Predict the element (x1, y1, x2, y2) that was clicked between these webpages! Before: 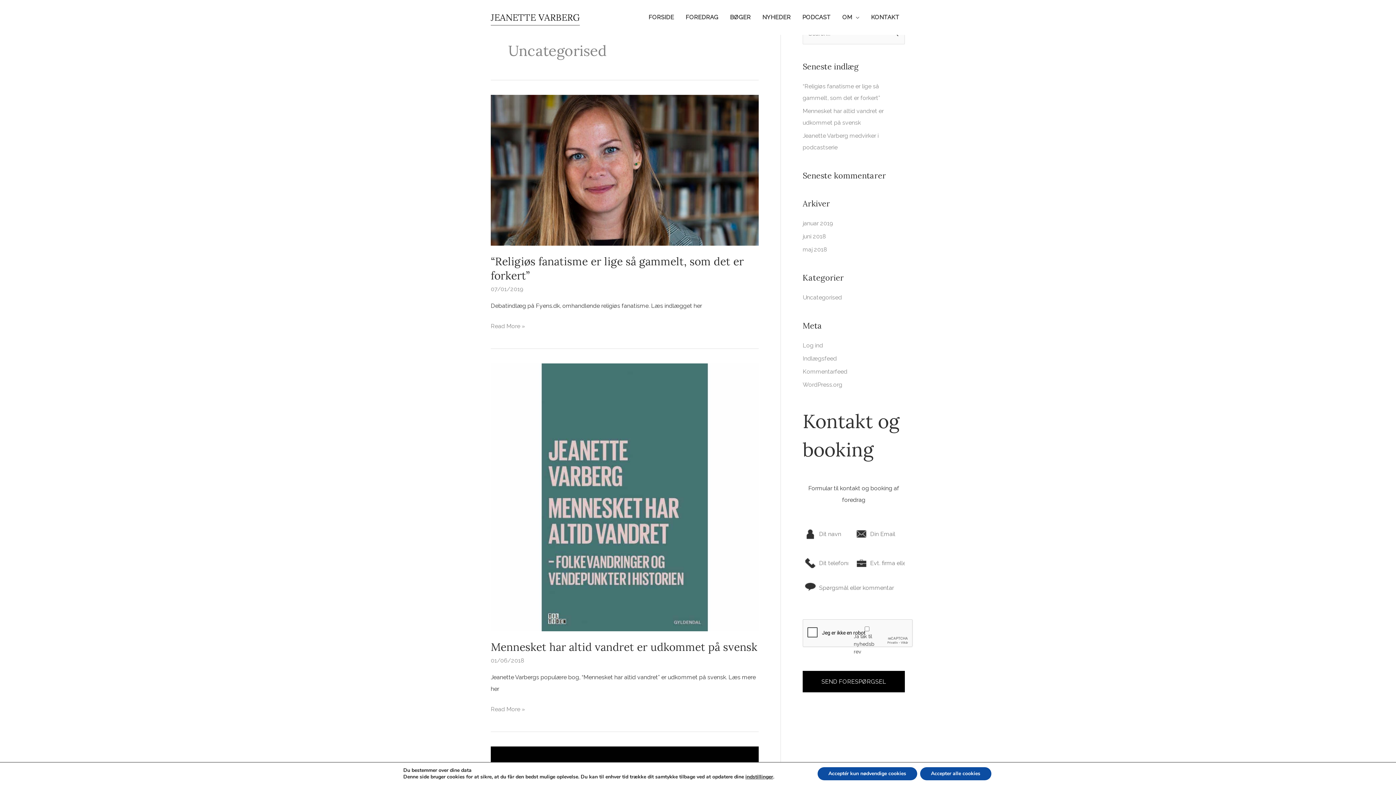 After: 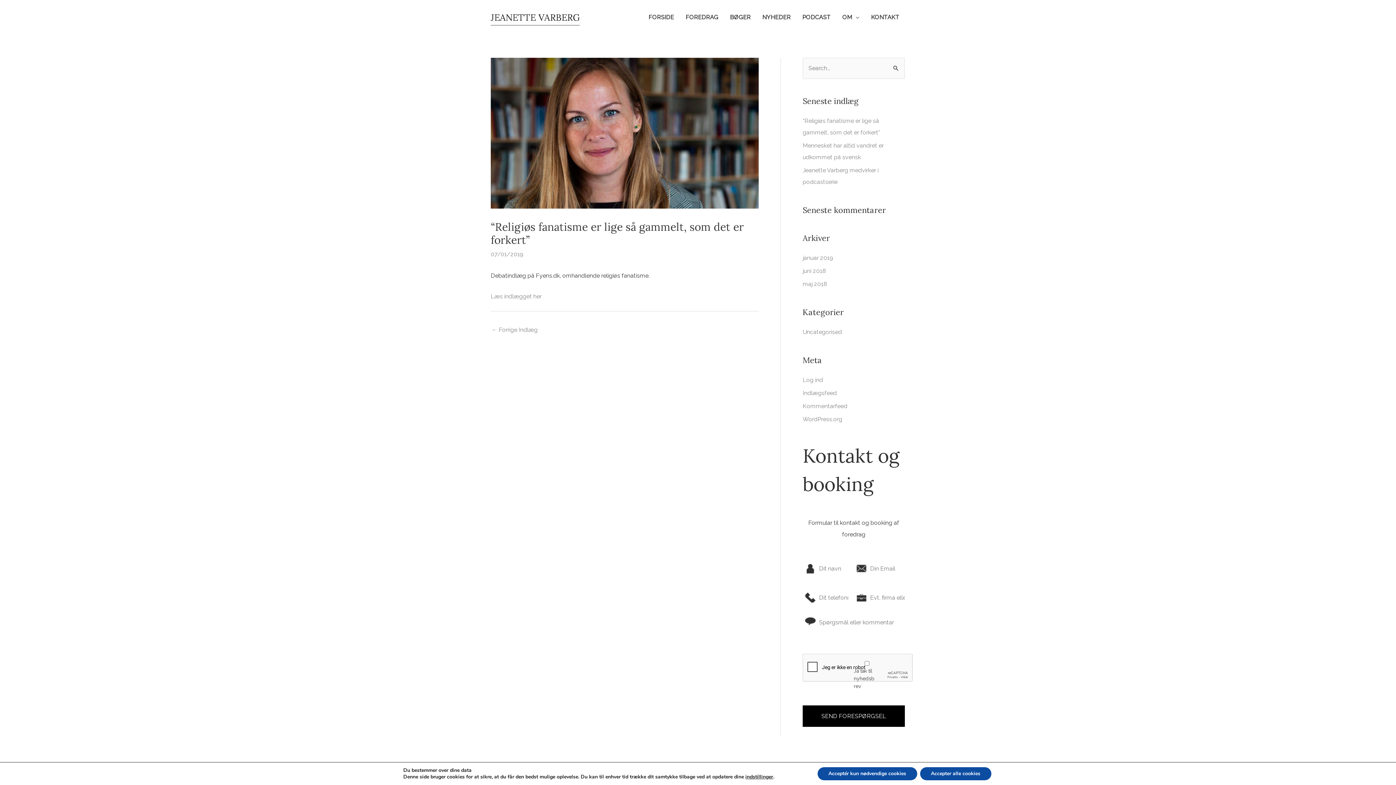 Action: bbox: (490, 320, 525, 332) label: “Religiøs fanatisme er lige så gammelt, som det er forkert”
Read More »